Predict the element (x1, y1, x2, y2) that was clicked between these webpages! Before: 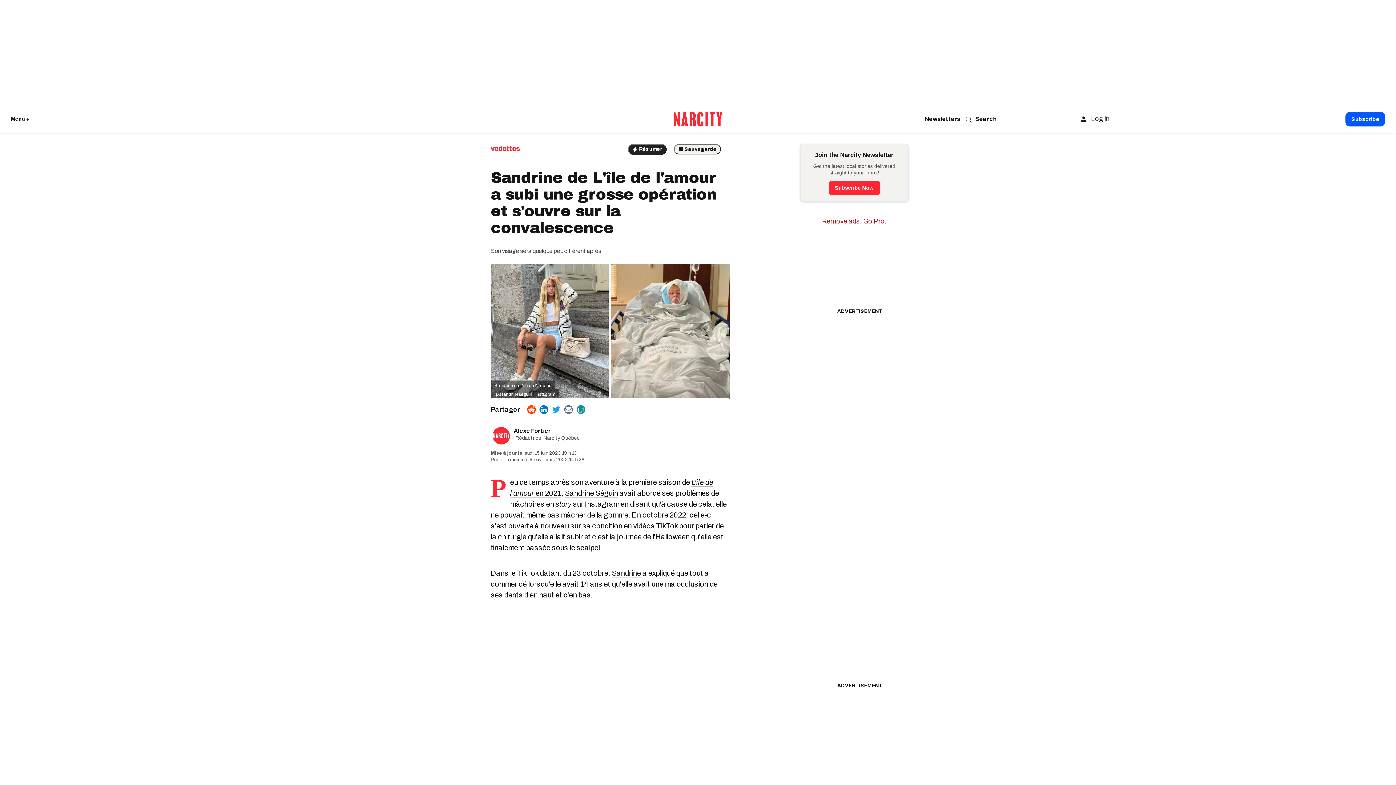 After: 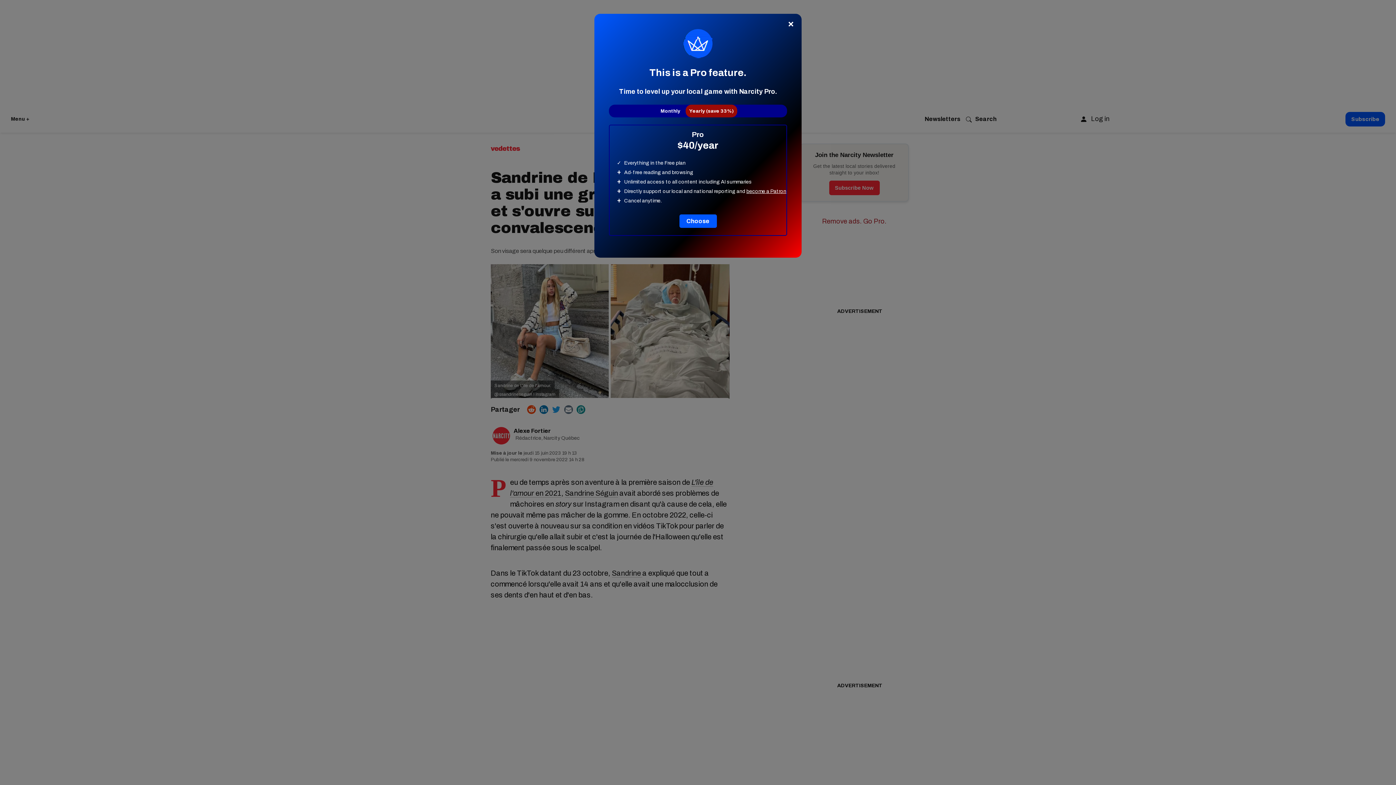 Action: label: Remove ads. Go Pro. bbox: (822, 217, 886, 225)